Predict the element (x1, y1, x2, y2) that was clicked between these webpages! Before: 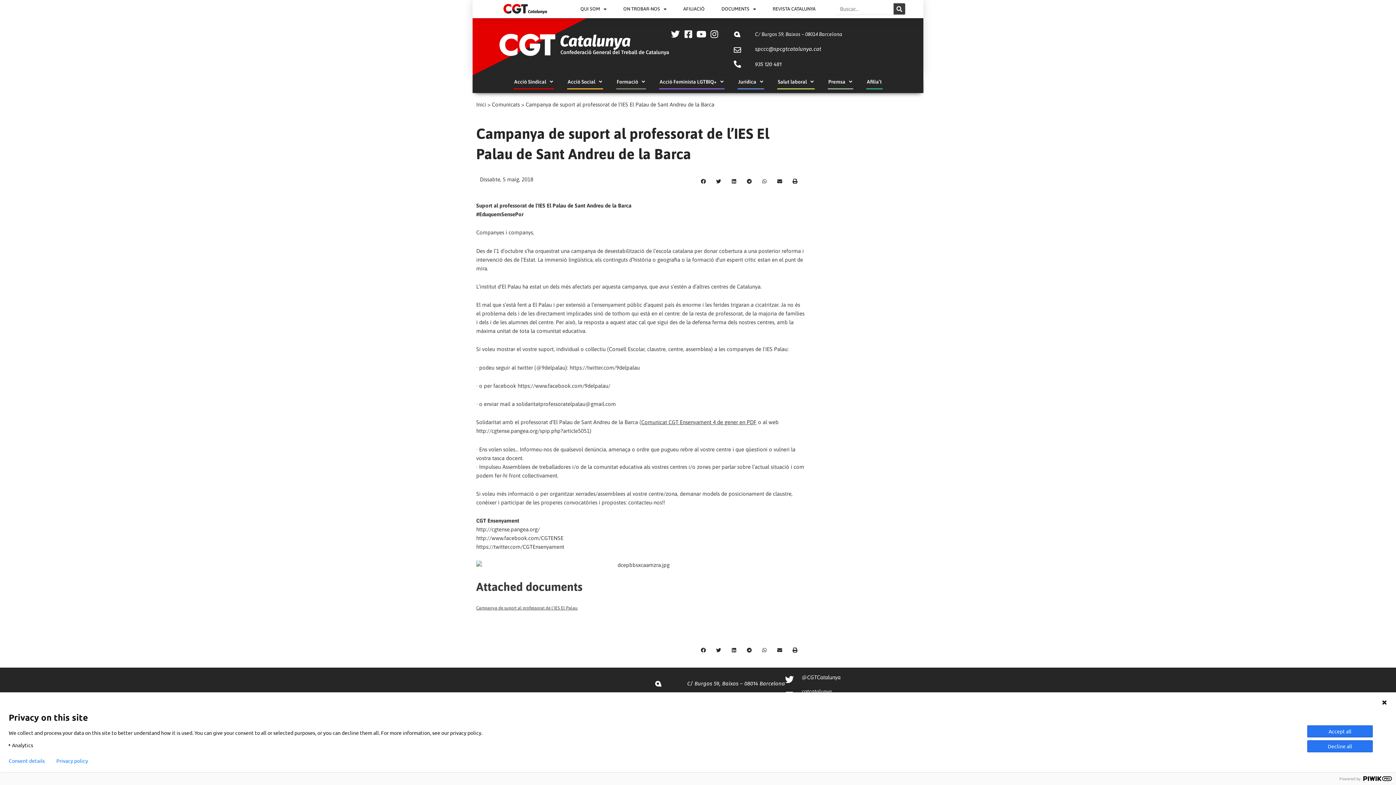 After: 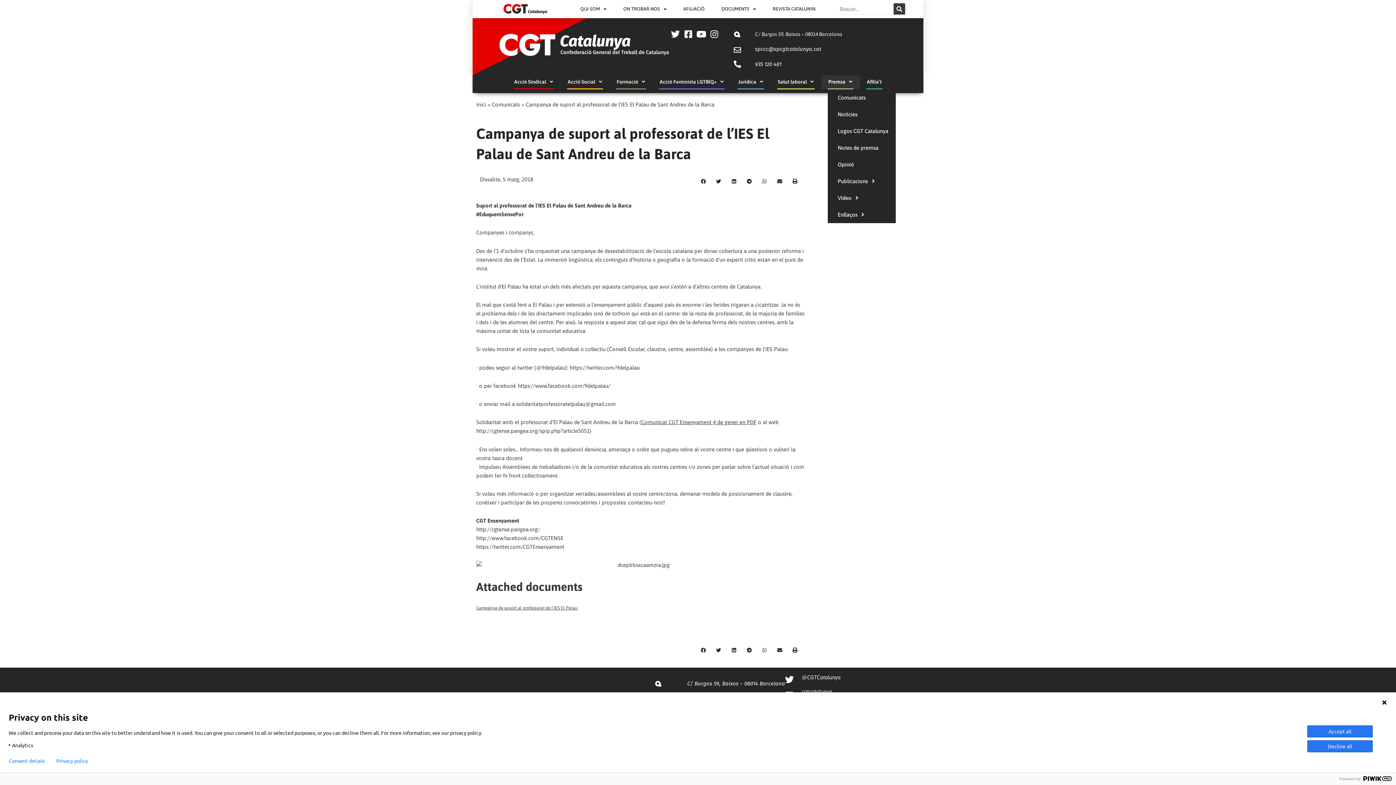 Action: label: Premsa bbox: (827, 75, 853, 89)